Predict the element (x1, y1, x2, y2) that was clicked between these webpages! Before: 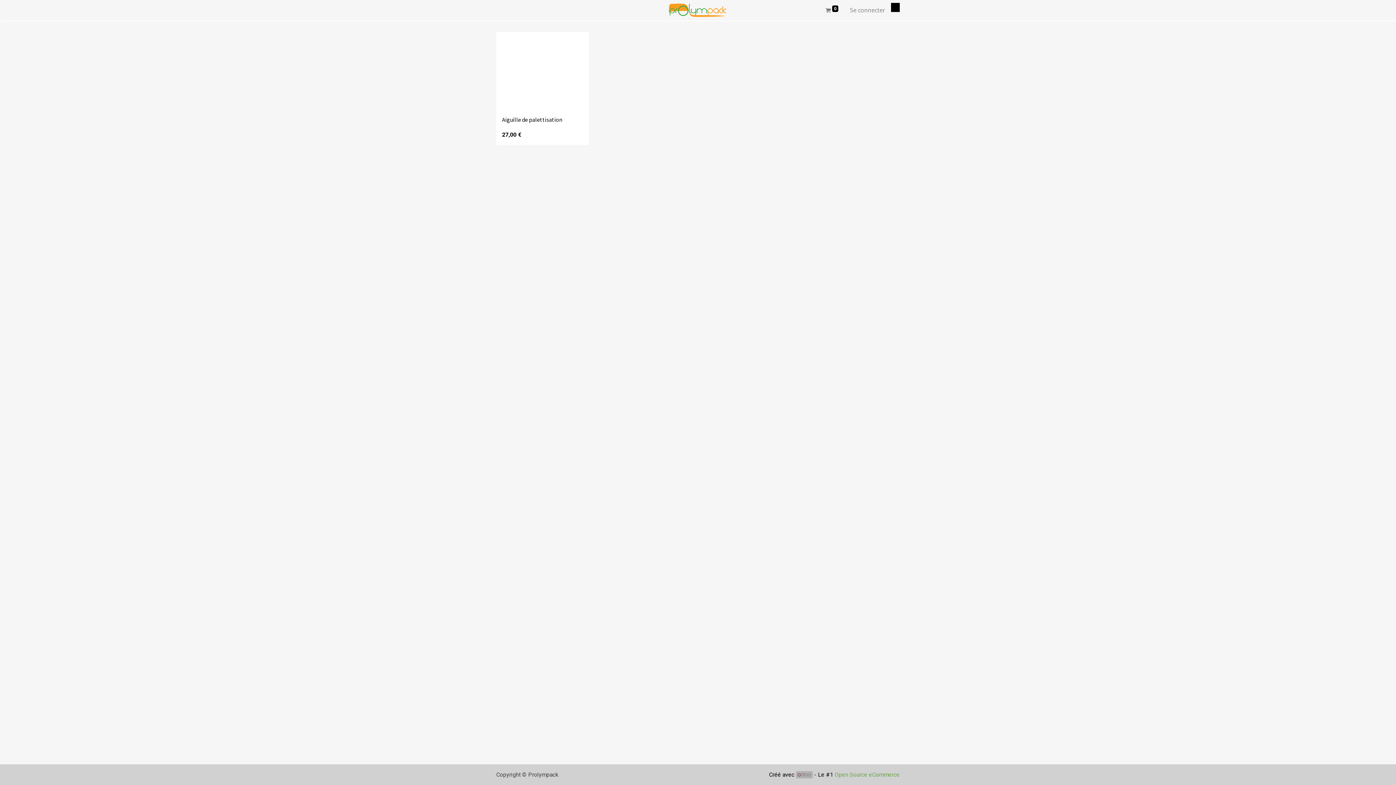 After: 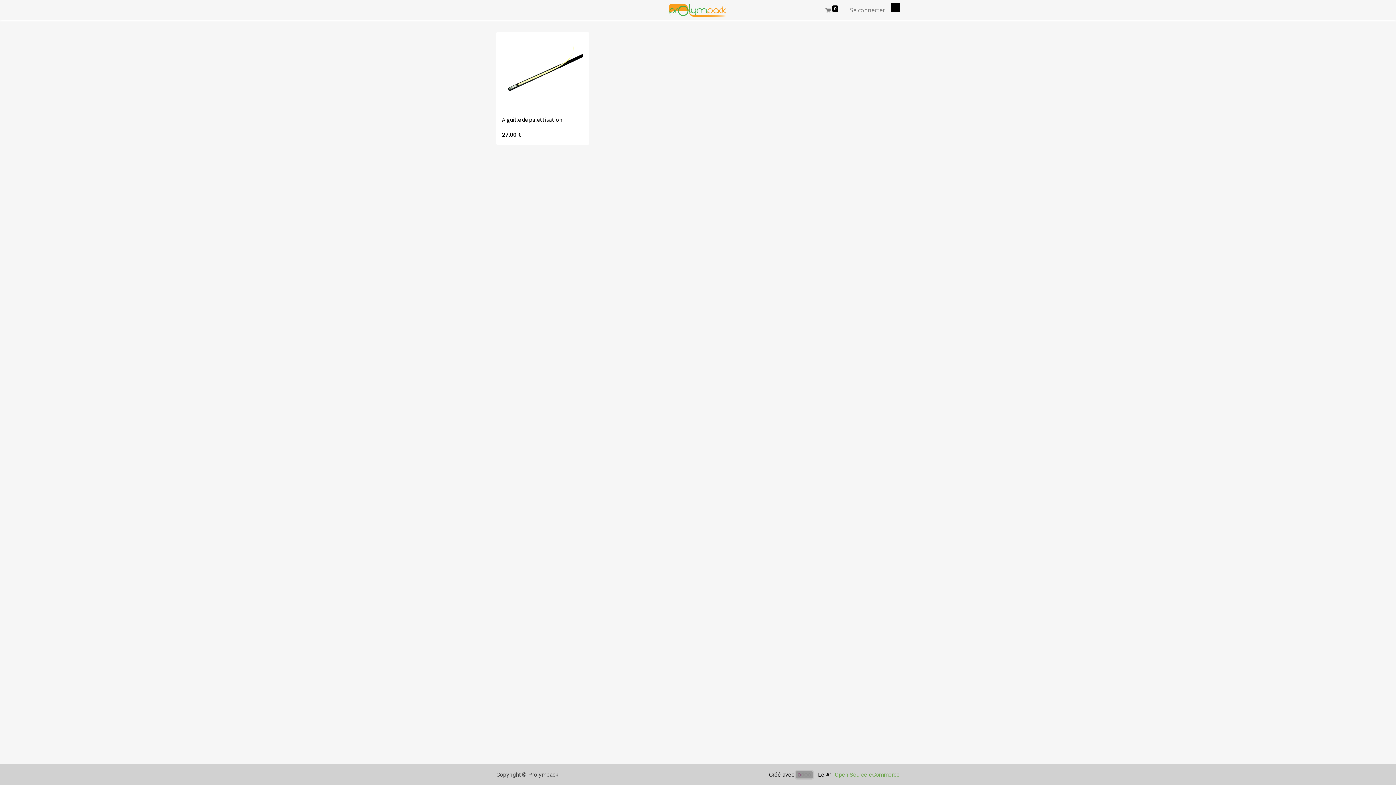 Action: bbox: (796, 771, 813, 778)